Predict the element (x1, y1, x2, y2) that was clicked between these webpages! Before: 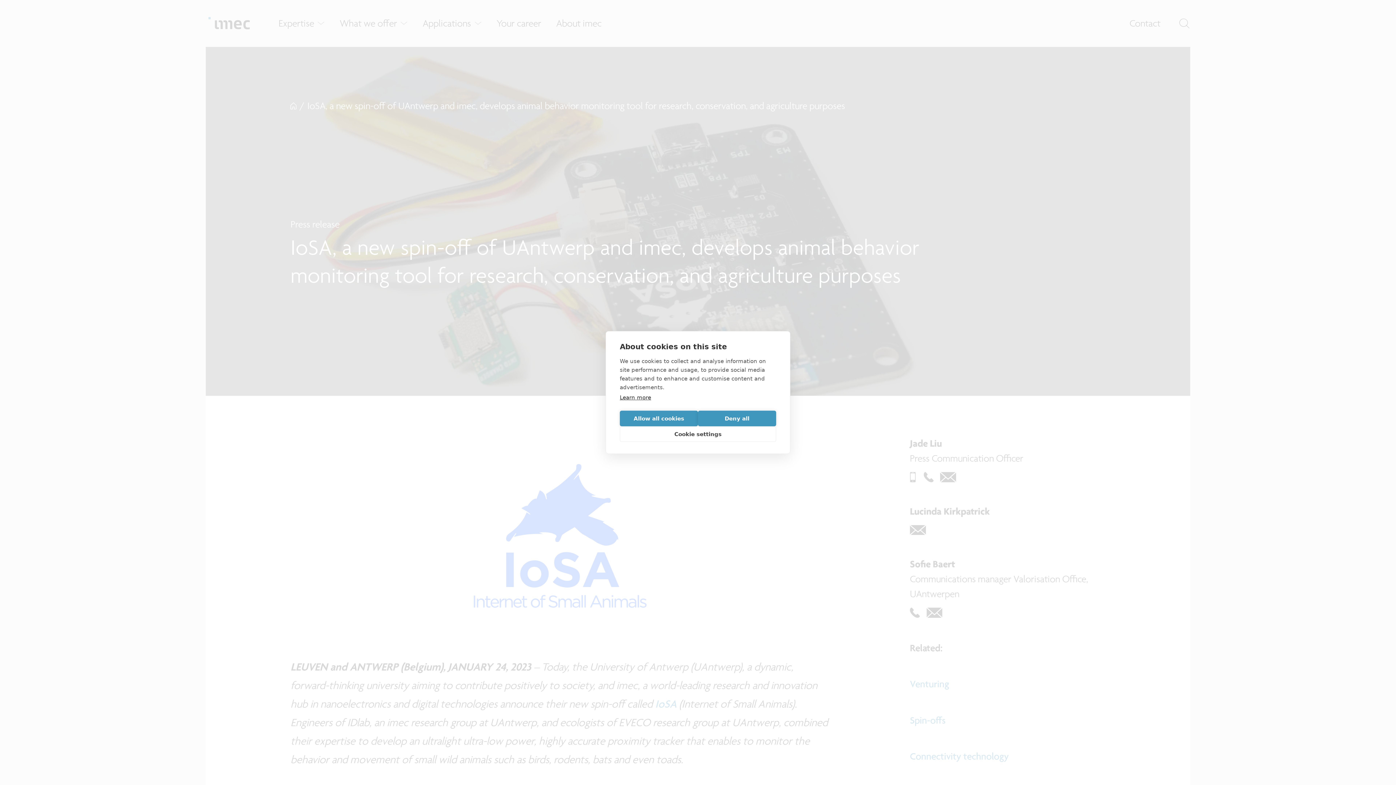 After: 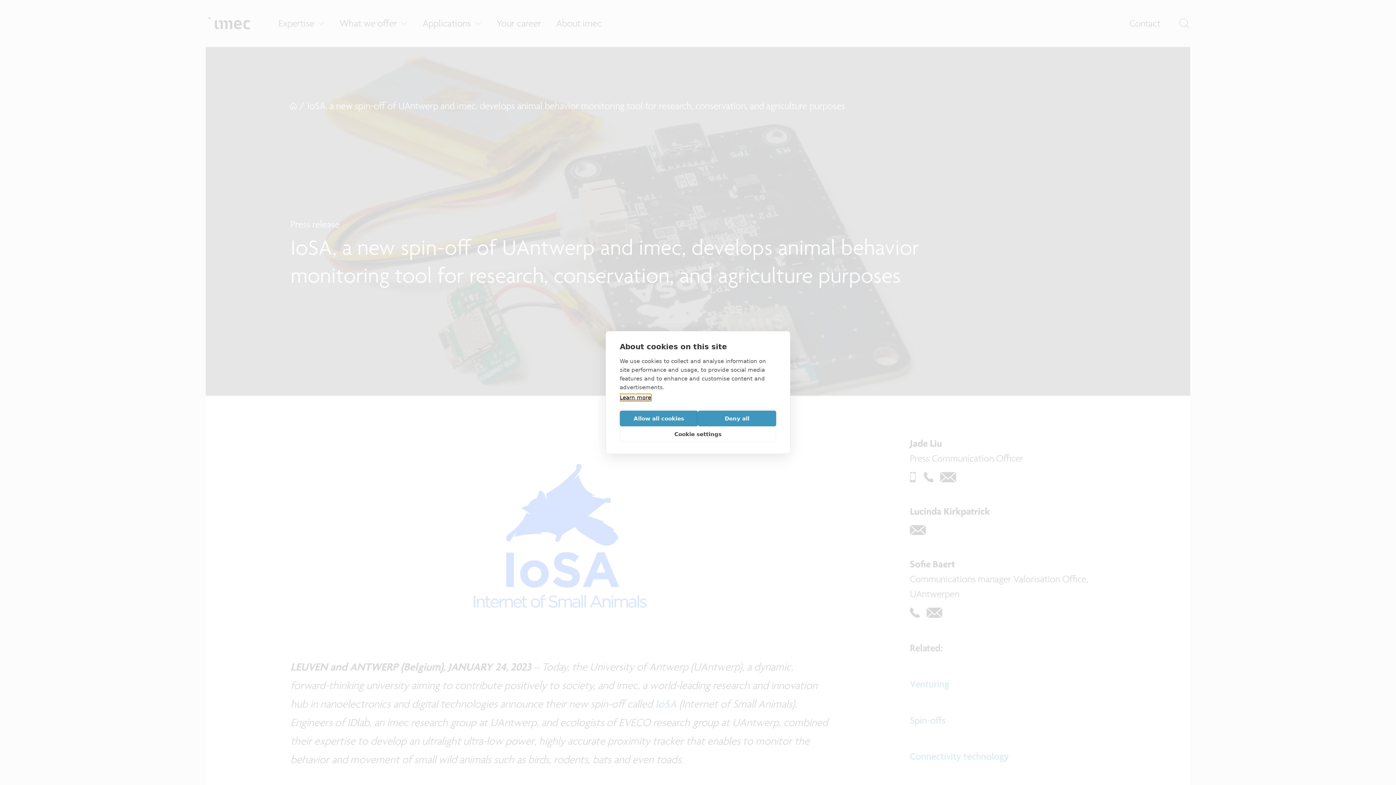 Action: label: Learn more bbox: (620, 394, 651, 401)